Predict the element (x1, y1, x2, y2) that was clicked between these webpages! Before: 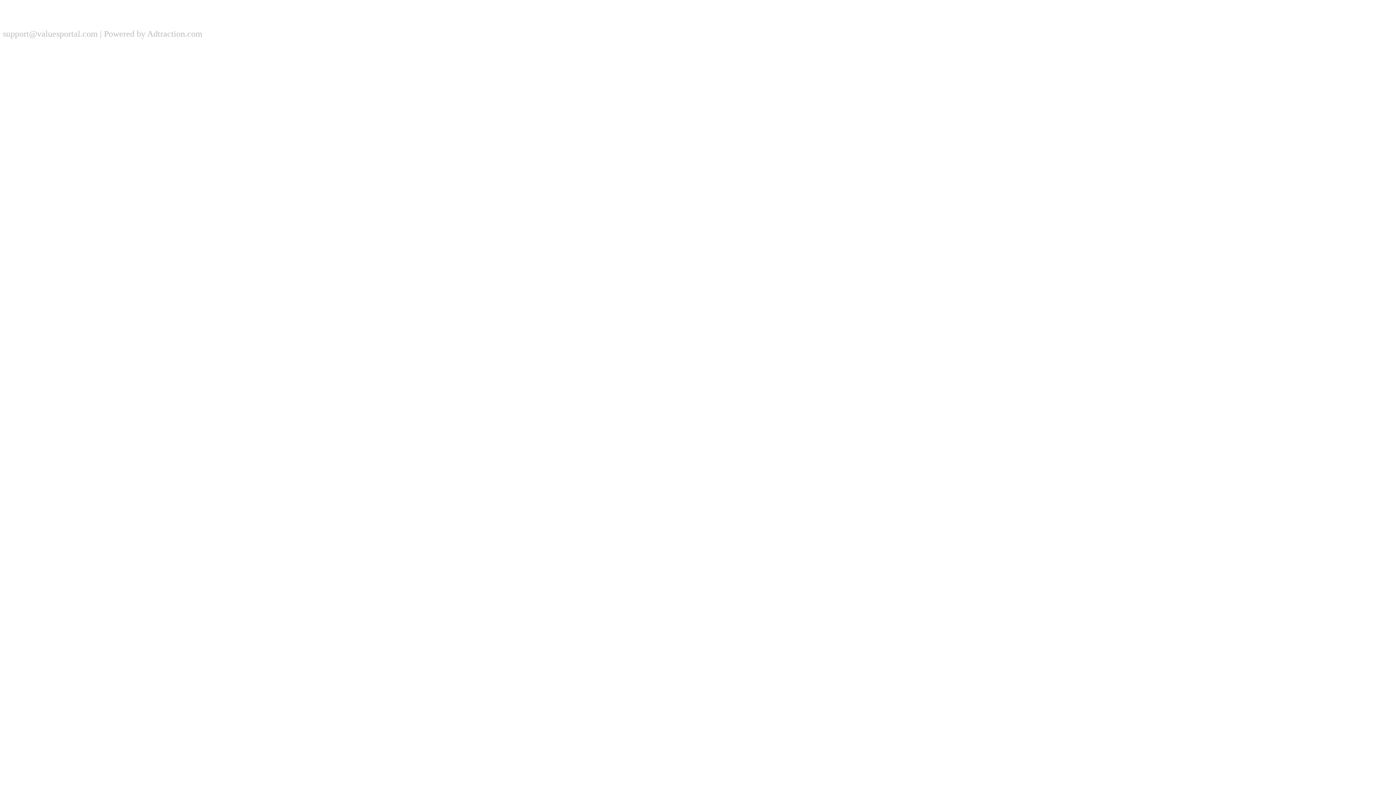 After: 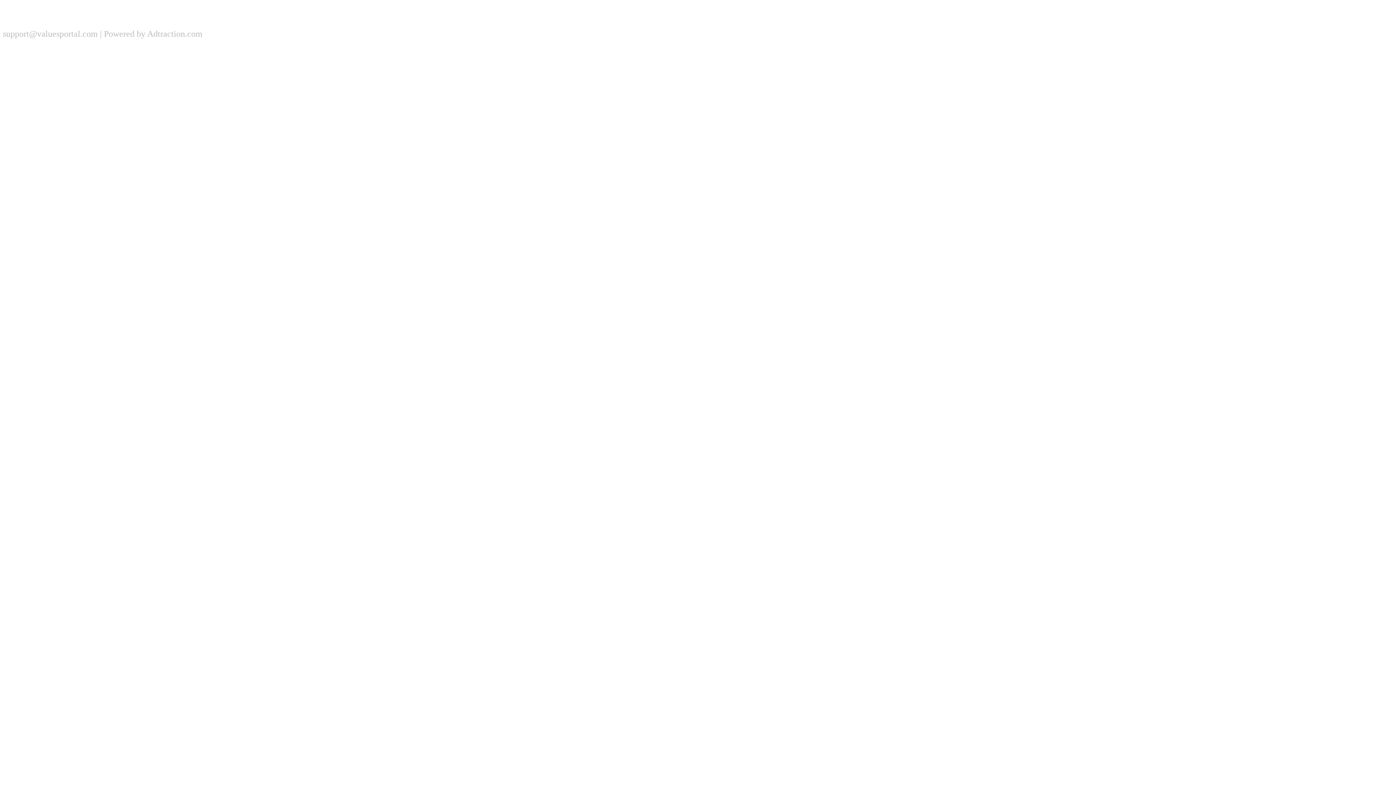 Action: label: Powered by Adtraction.com bbox: (104, 29, 202, 38)